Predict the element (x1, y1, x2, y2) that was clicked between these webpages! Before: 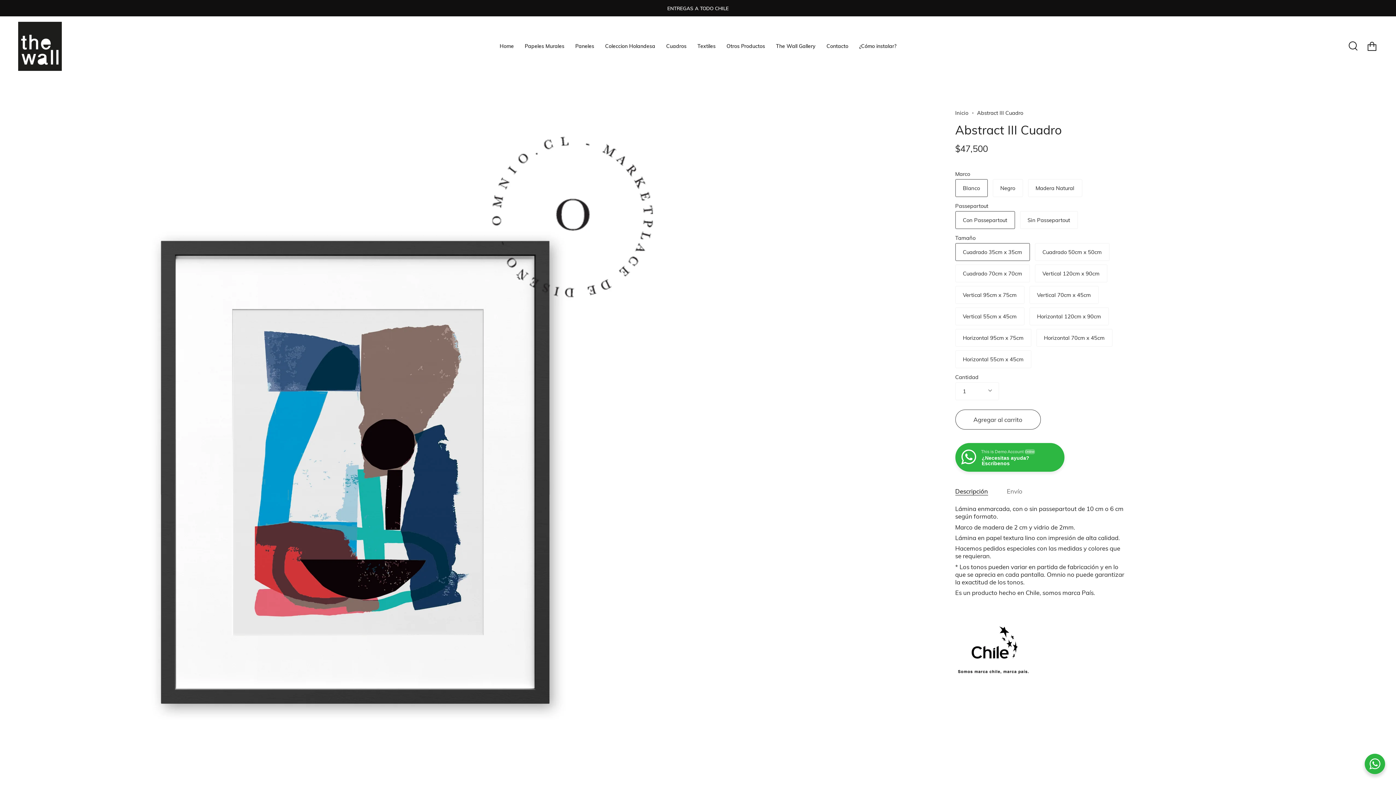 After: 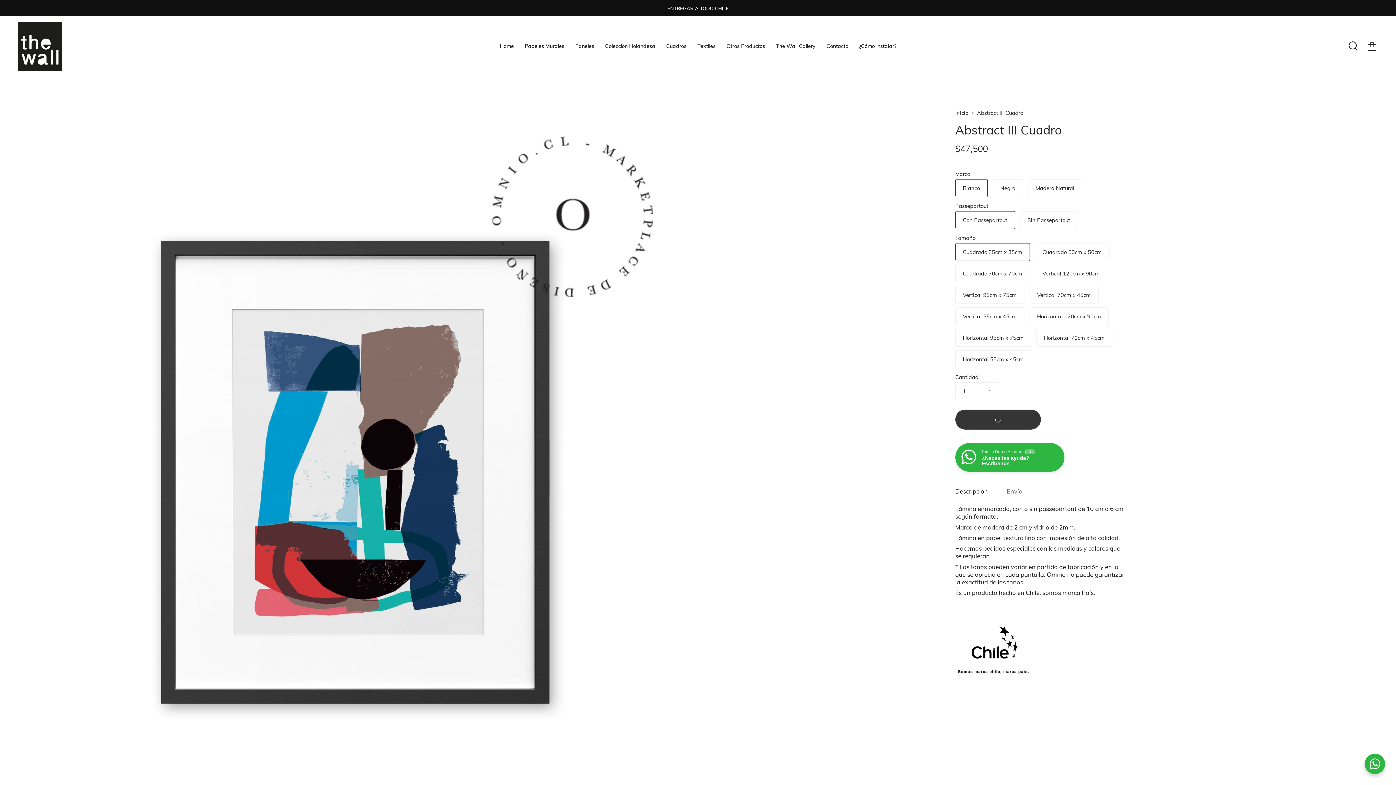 Action: label: Agregar al carrito bbox: (955, 409, 1040, 429)